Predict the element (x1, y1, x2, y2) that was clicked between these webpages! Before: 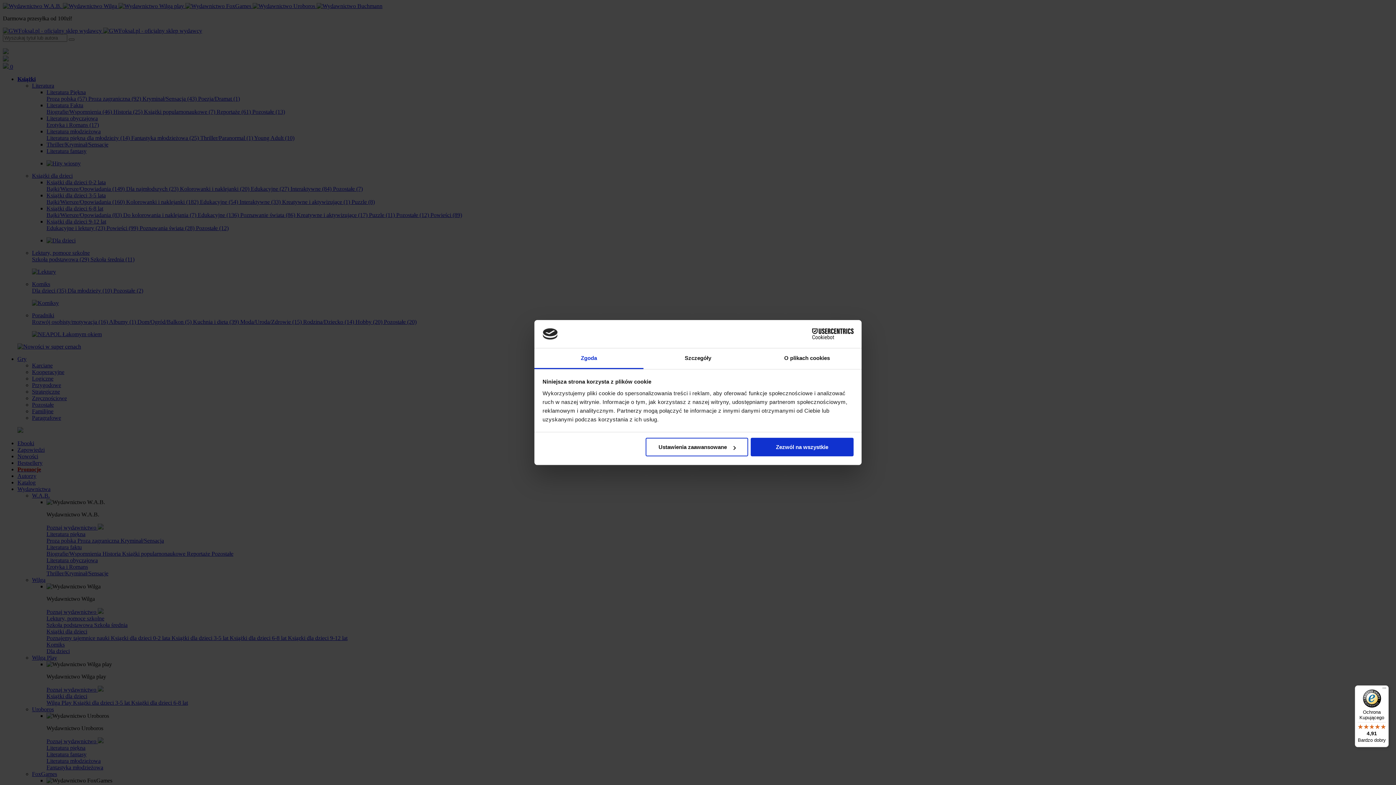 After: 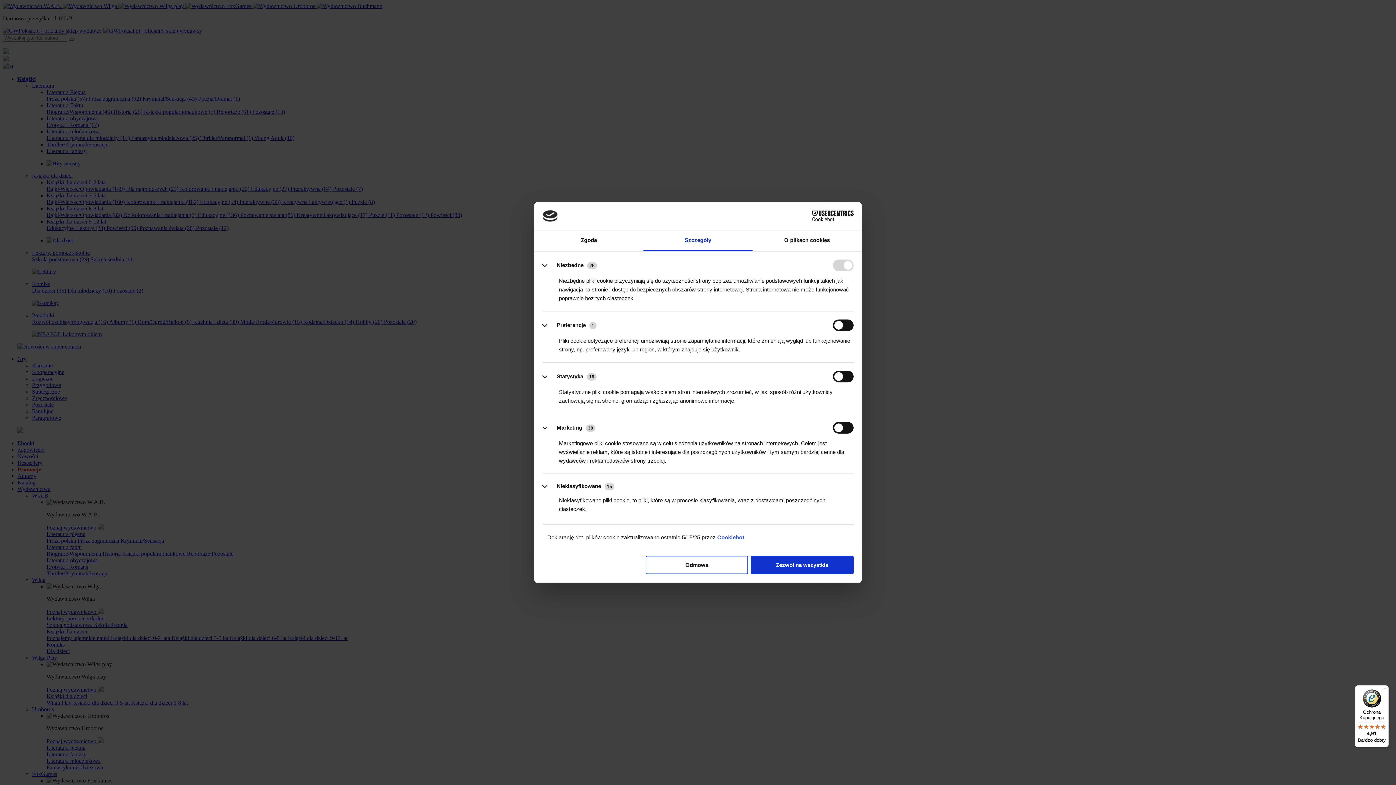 Action: label: Ustawienia zaawansowane bbox: (645, 438, 748, 456)